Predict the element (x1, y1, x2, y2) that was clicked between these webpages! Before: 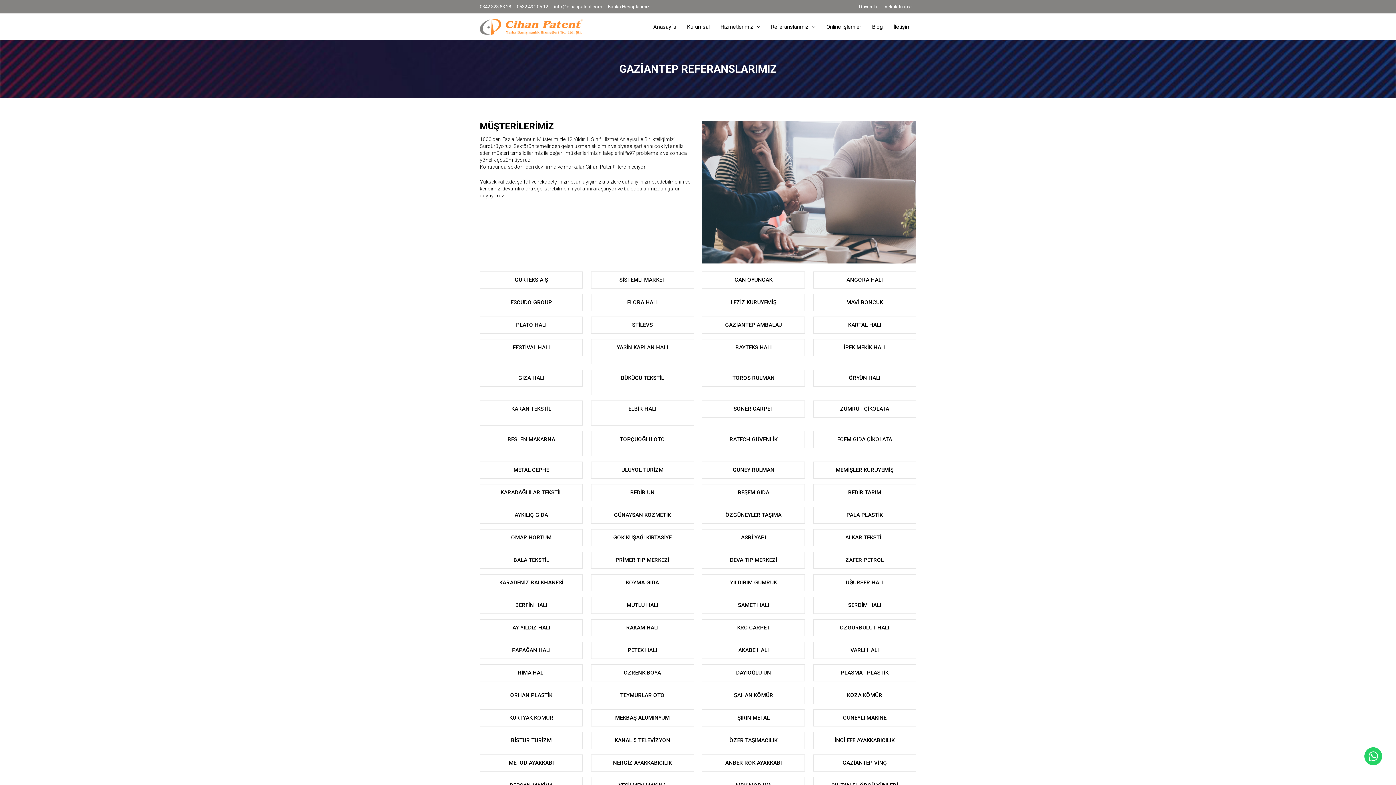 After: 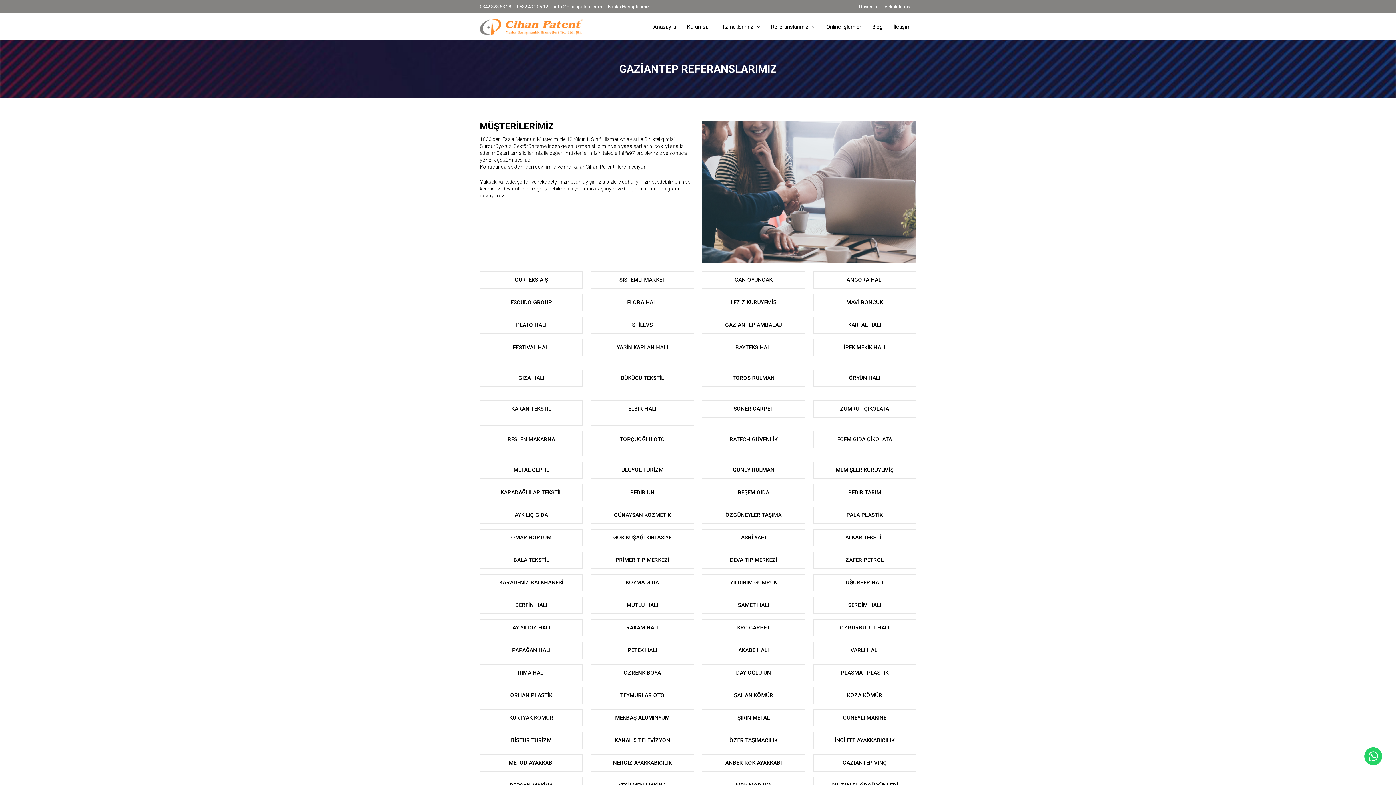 Action: label: Vekaletname bbox: (884, 4, 912, 9)